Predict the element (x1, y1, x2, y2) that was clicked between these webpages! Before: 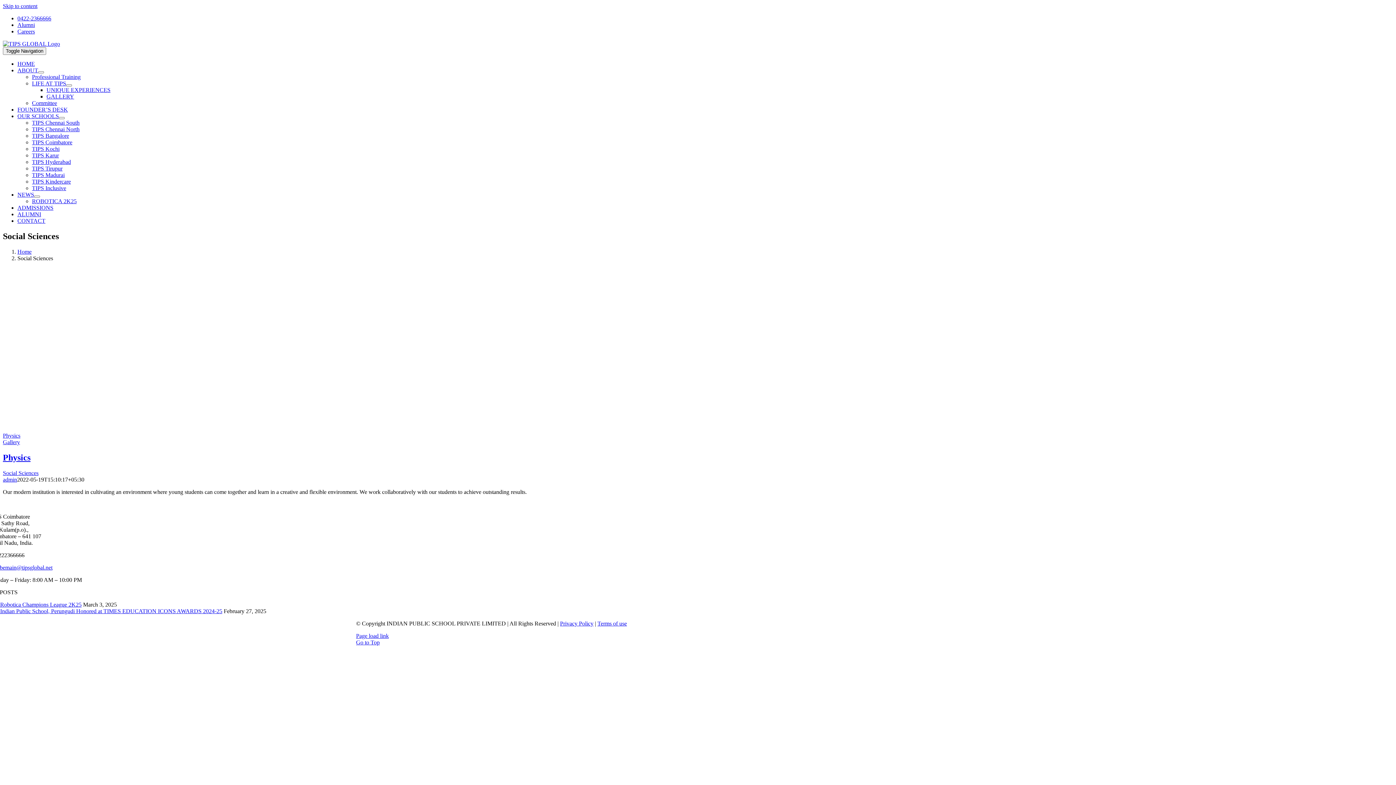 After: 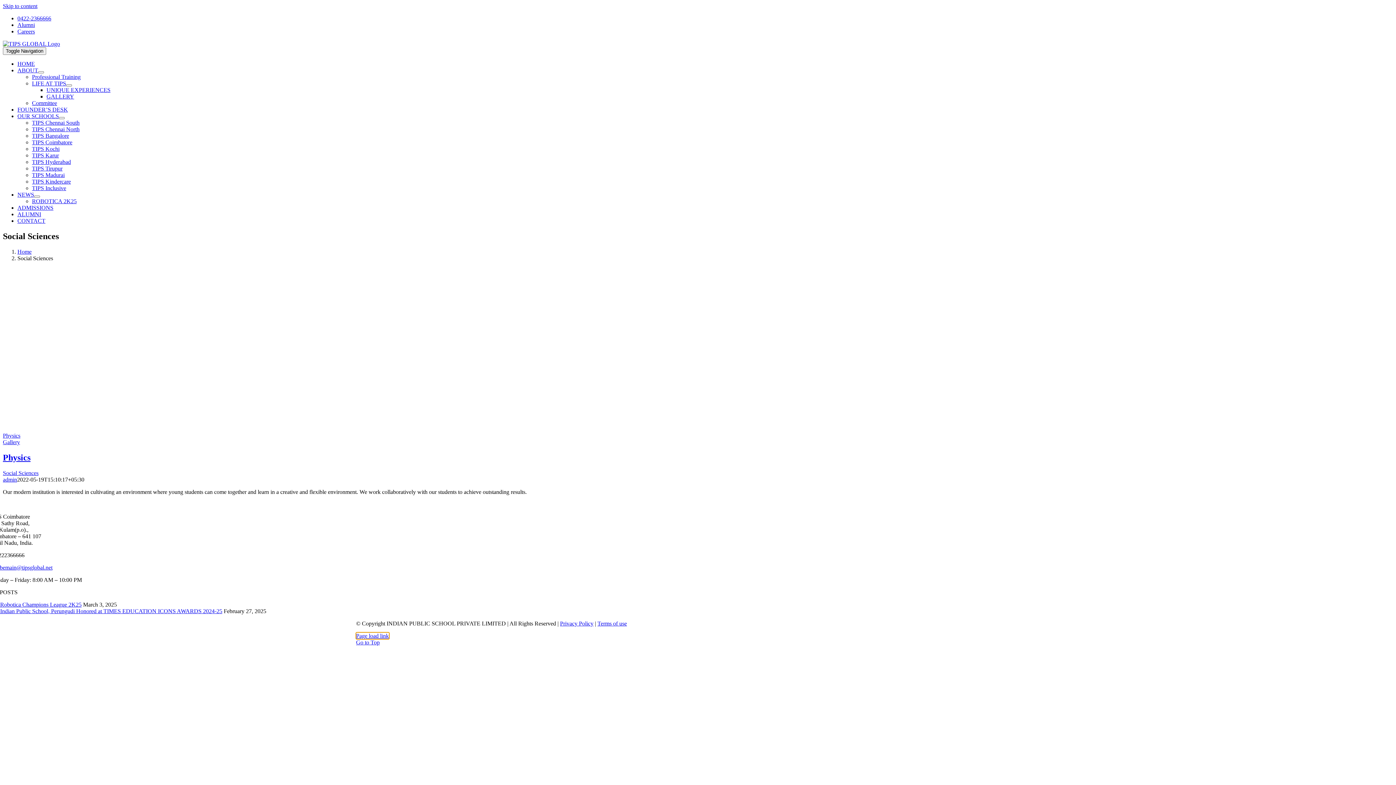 Action: bbox: (356, 632, 388, 639) label: Page load link